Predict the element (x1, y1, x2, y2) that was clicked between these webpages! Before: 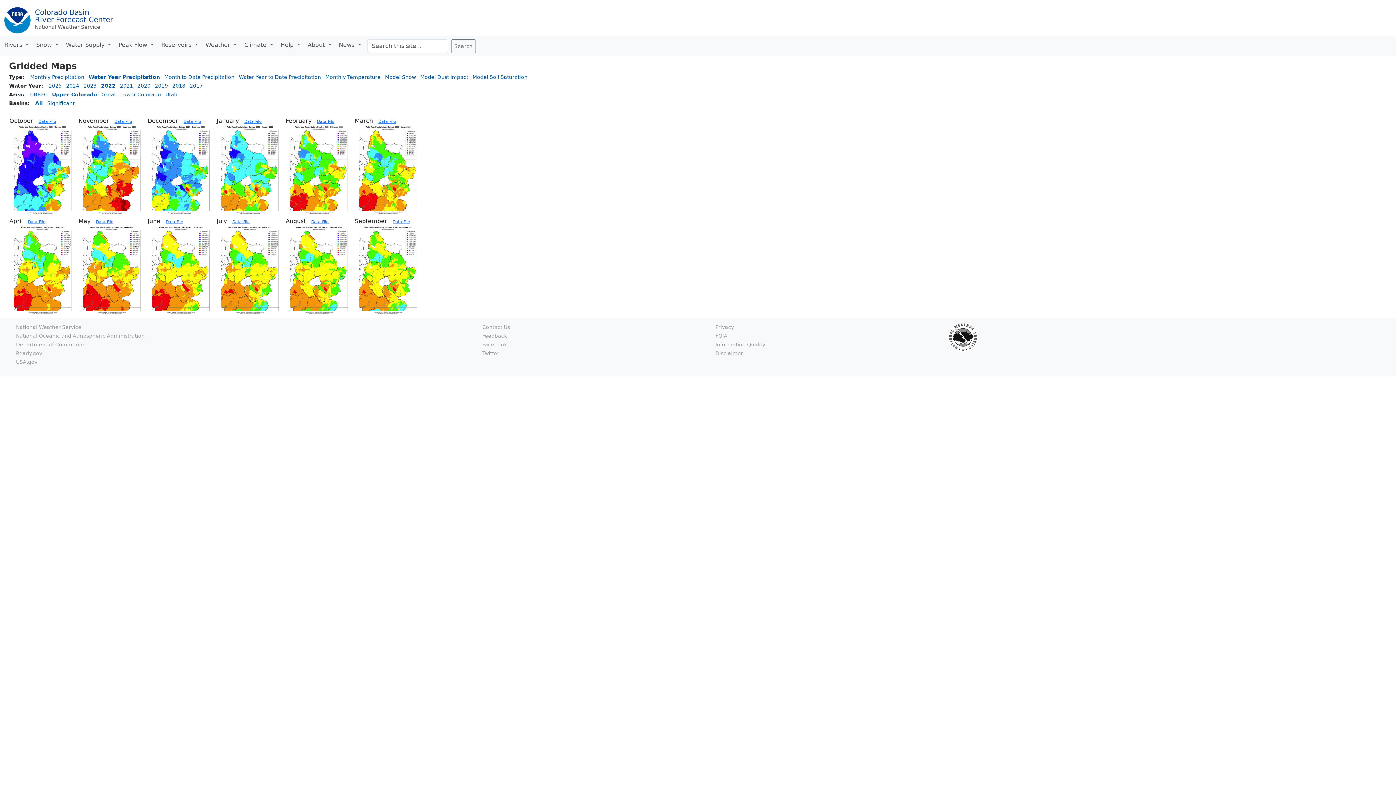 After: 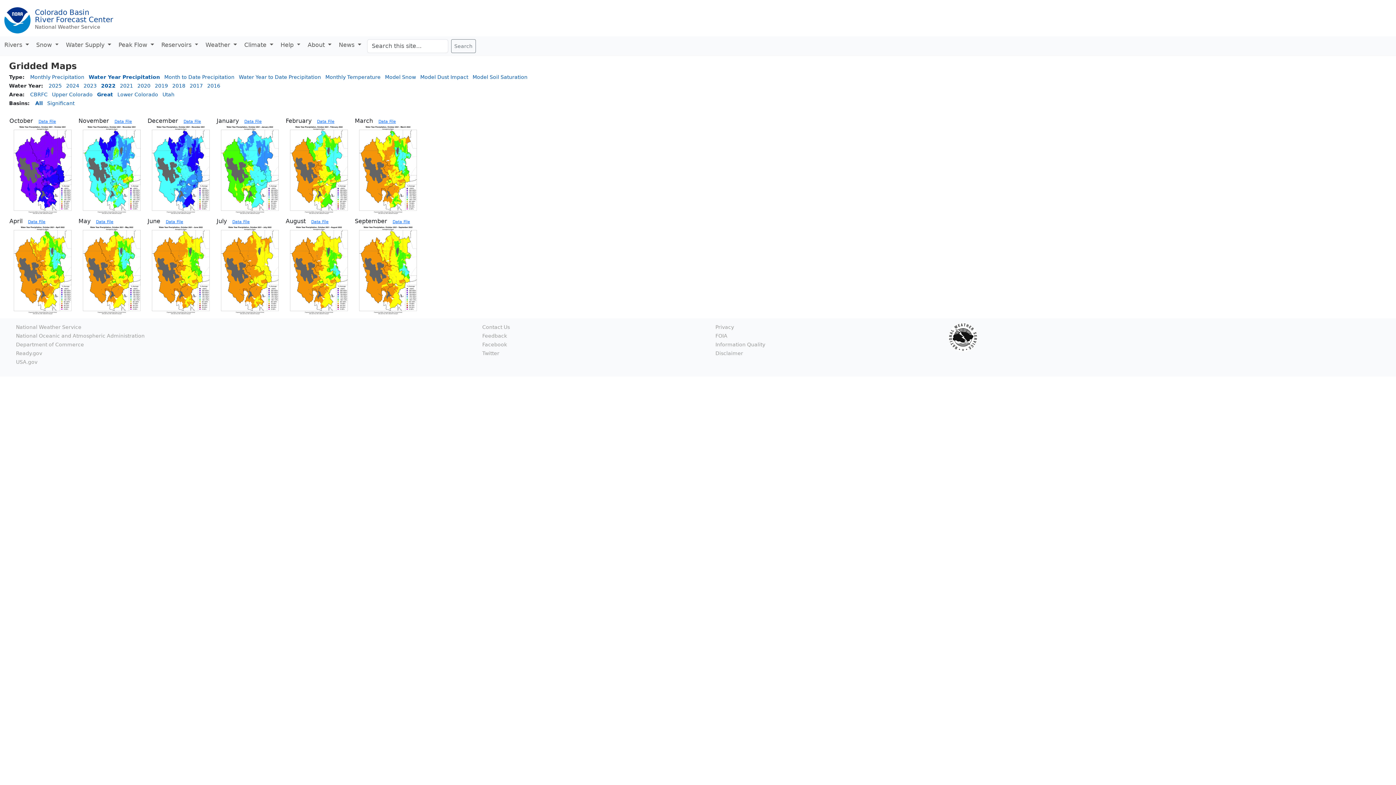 Action: bbox: (101, 91, 116, 97) label: Great